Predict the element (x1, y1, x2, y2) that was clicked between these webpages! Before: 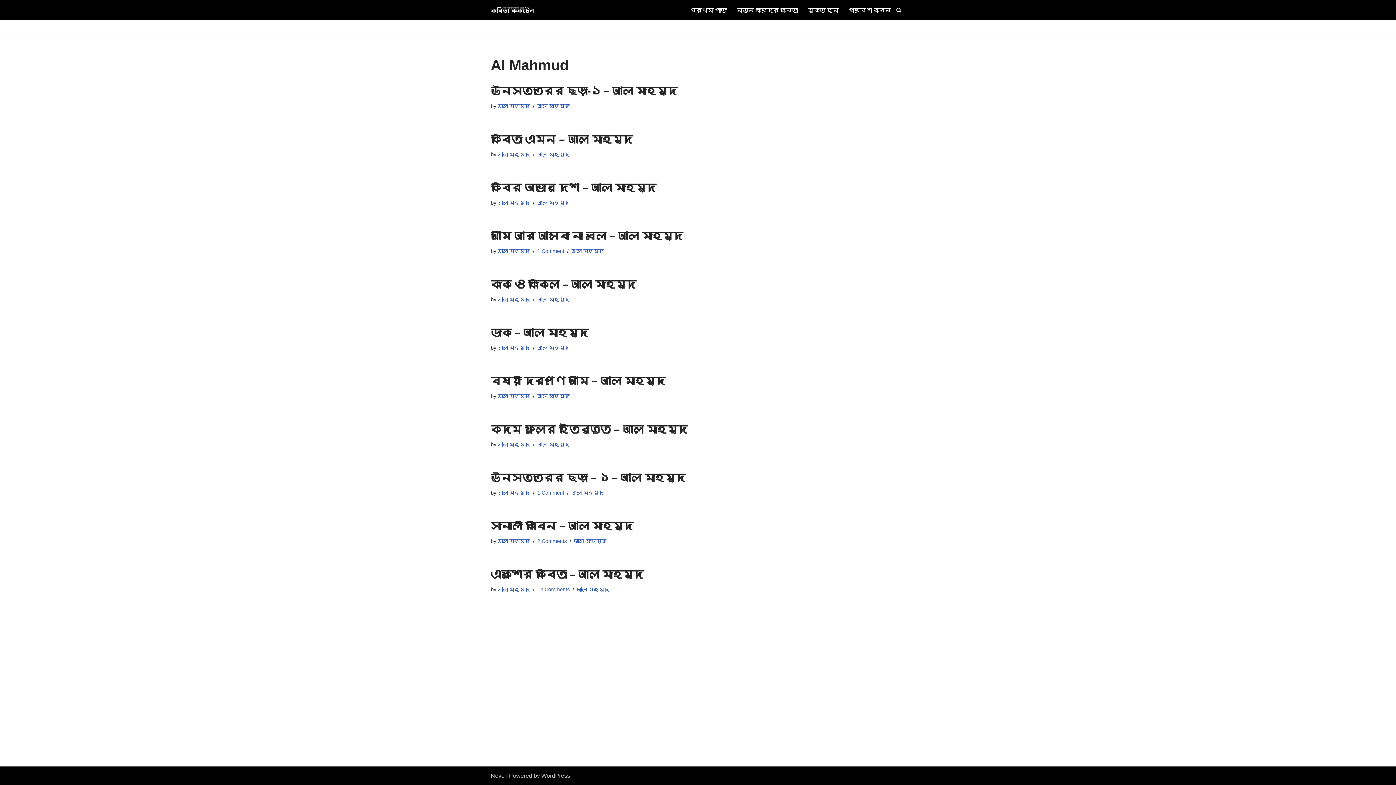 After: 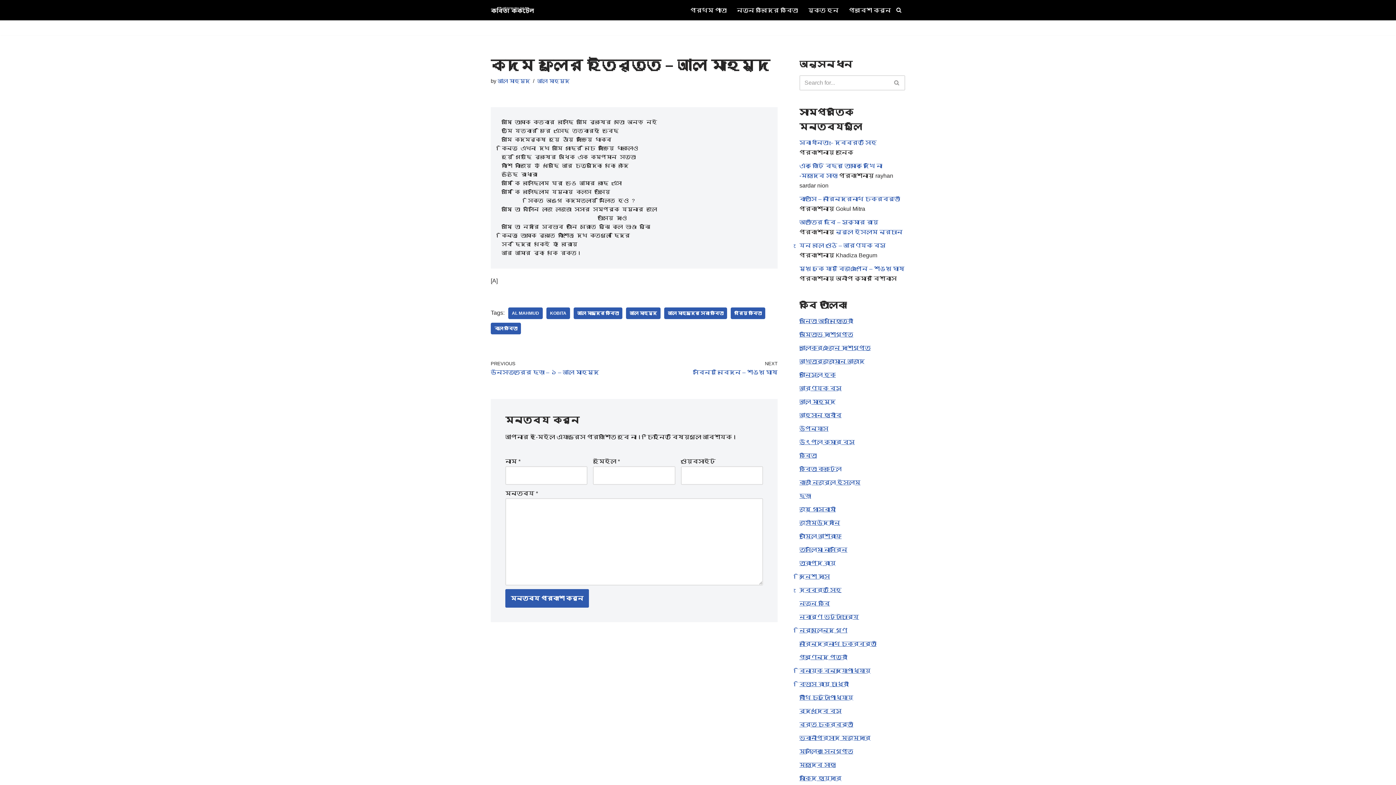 Action: label: কদম ফুলের ইতিবৃত্ত – আল মাহমুদ bbox: (490, 423, 688, 435)